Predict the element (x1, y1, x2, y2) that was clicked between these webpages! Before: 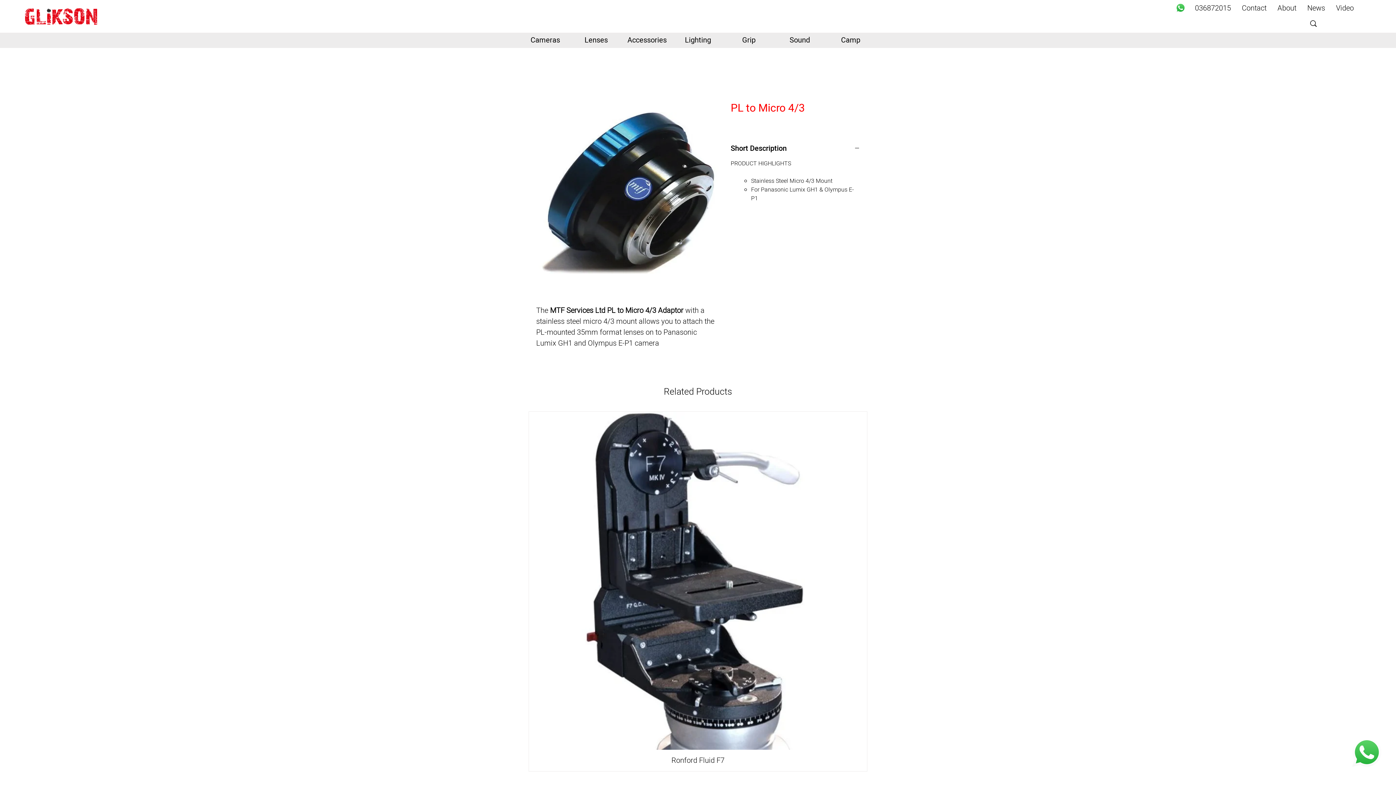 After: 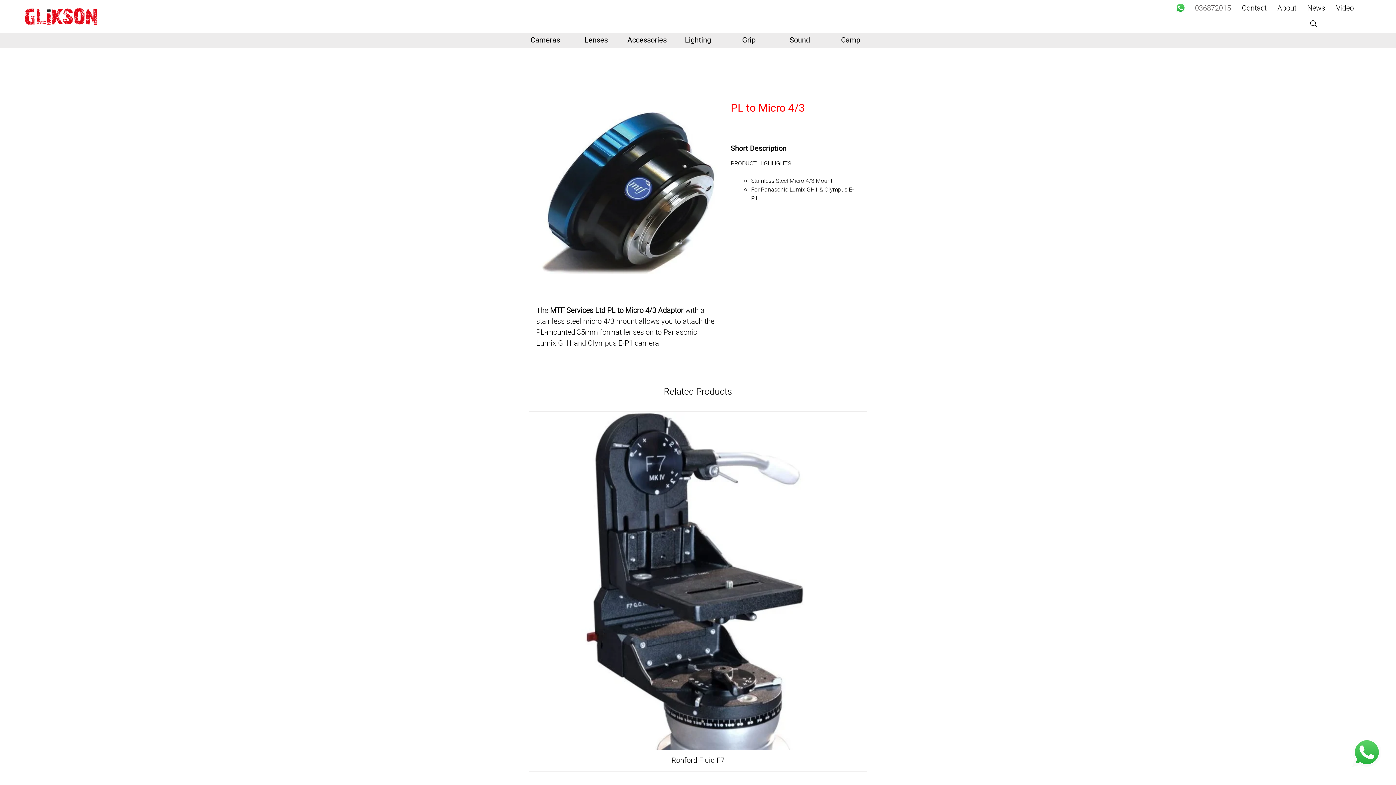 Action: bbox: (1189, 3, 1236, 12) label: 036872015